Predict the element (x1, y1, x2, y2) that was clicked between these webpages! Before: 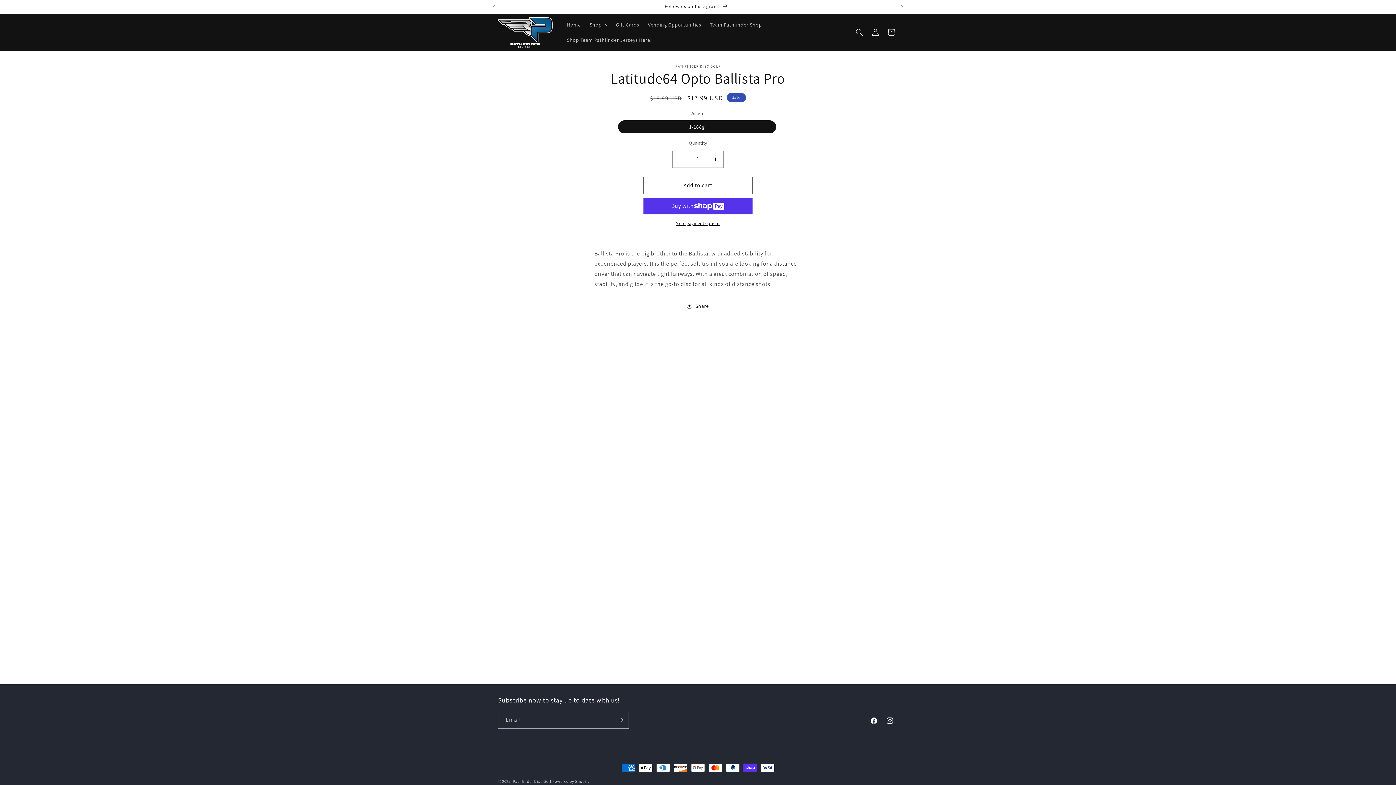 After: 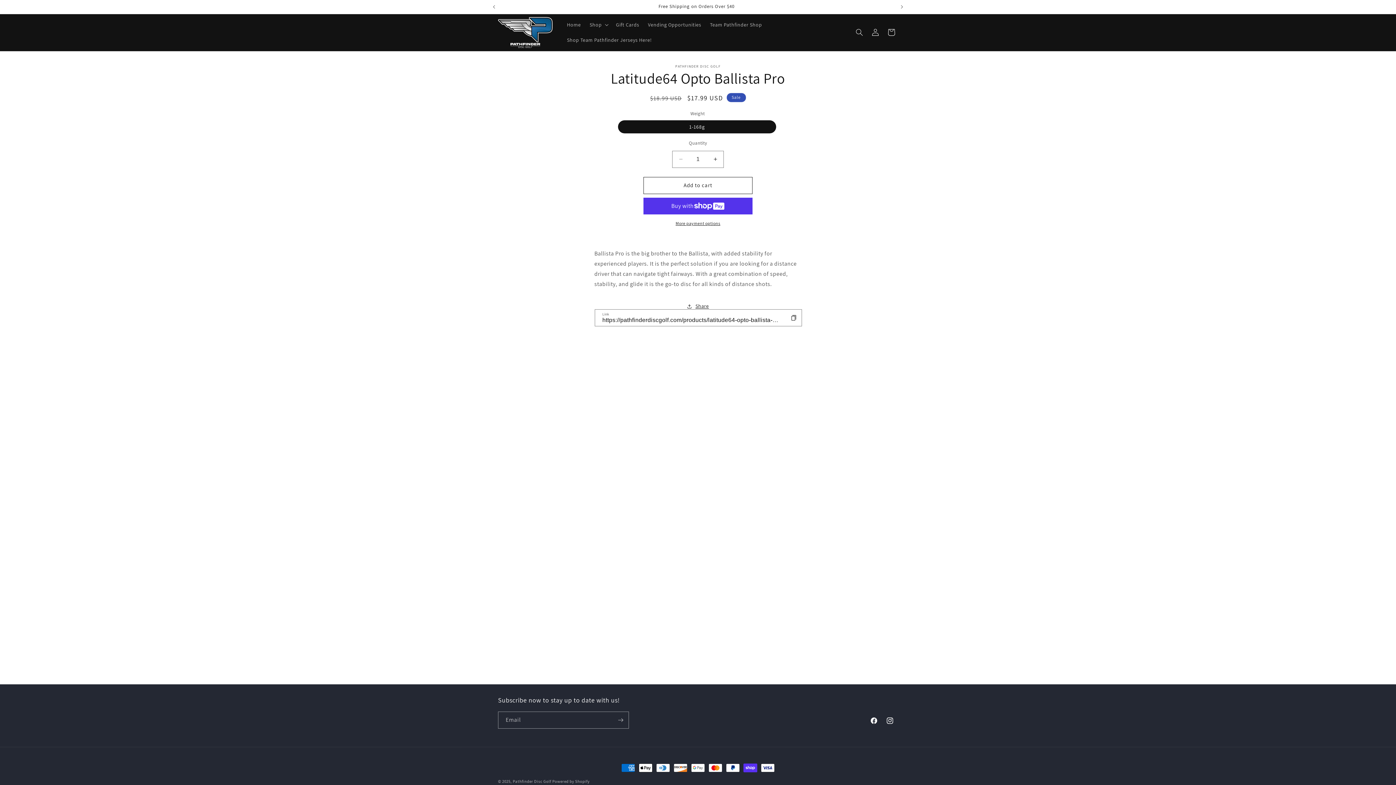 Action: bbox: (687, 298, 709, 314) label: Share